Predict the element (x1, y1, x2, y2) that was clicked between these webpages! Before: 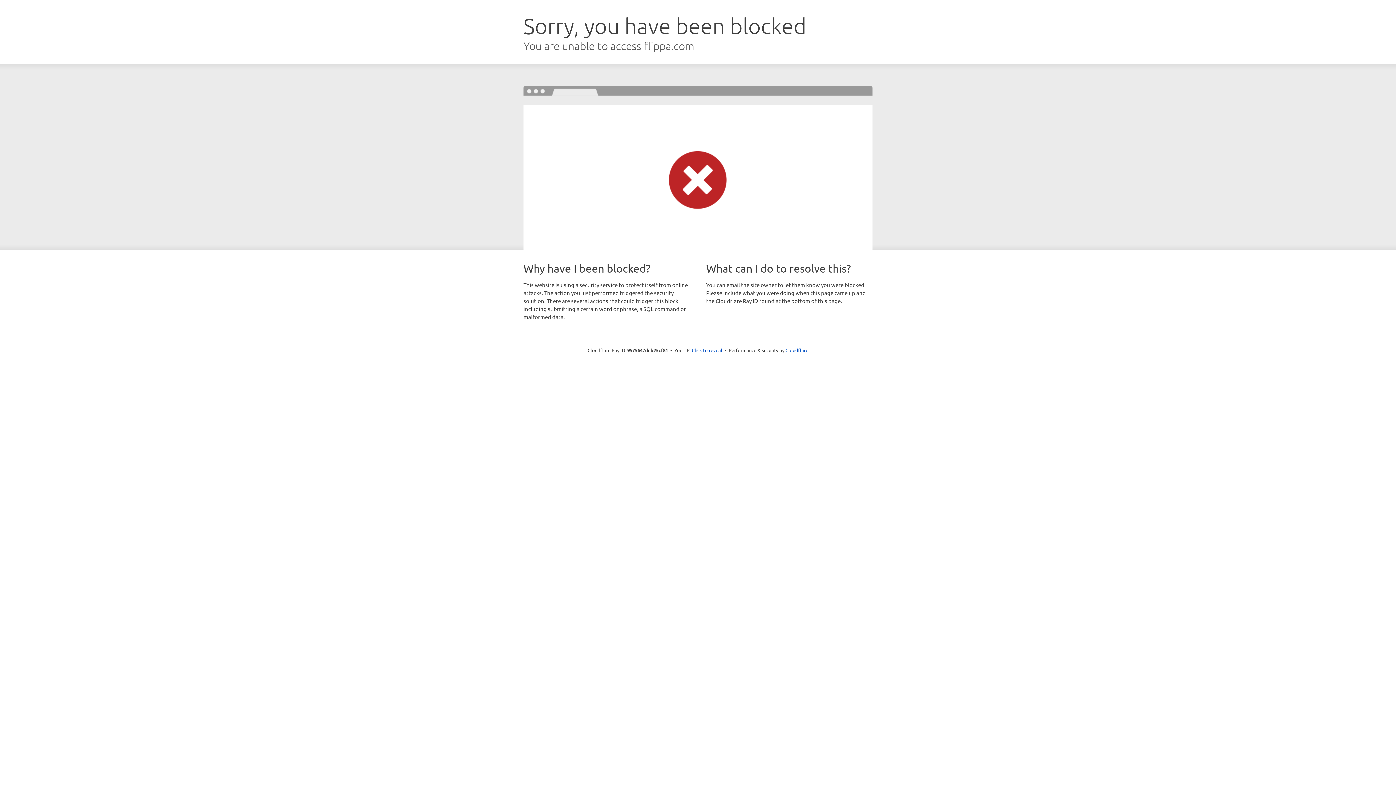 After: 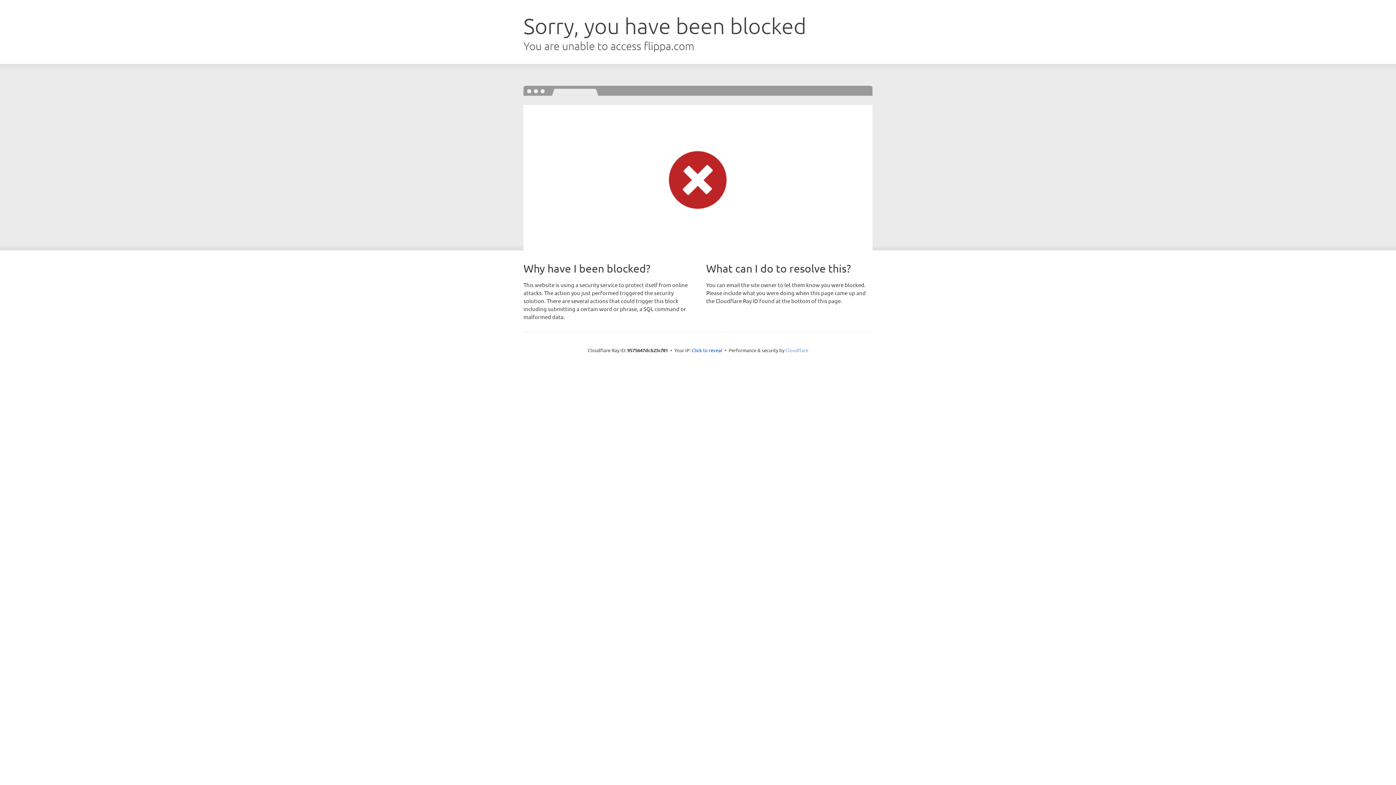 Action: bbox: (785, 347, 808, 353) label: Cloudflare